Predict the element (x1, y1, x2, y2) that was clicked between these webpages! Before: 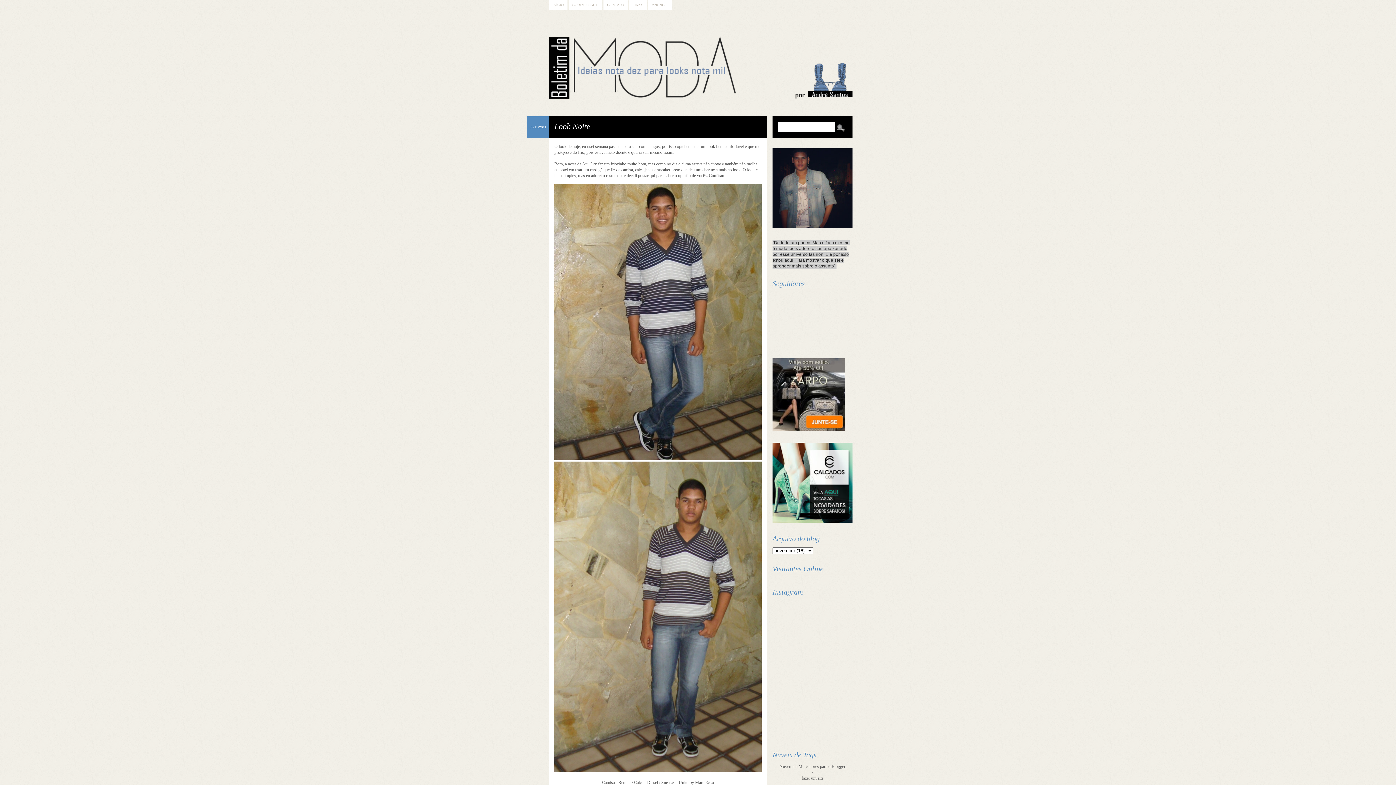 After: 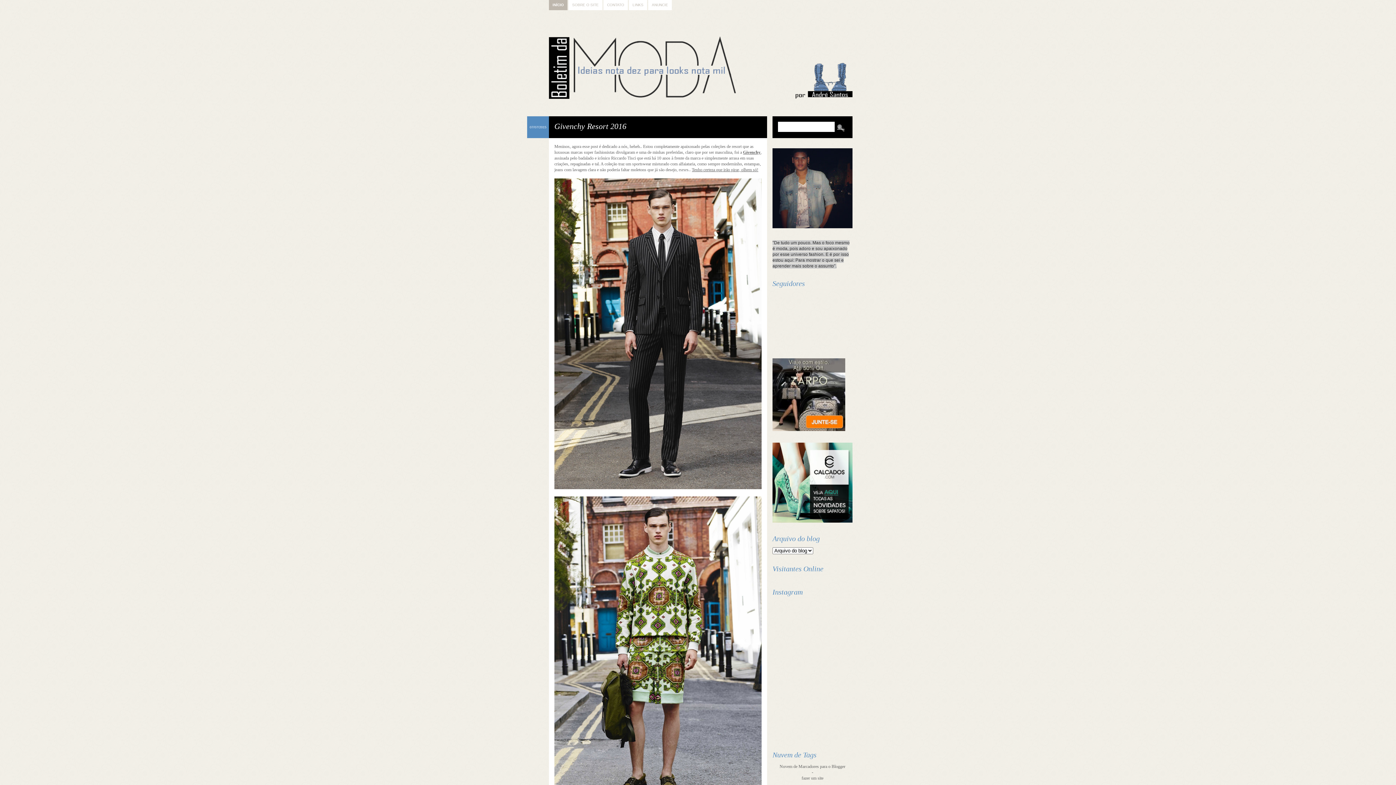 Action: bbox: (549, 24, 847, 98)